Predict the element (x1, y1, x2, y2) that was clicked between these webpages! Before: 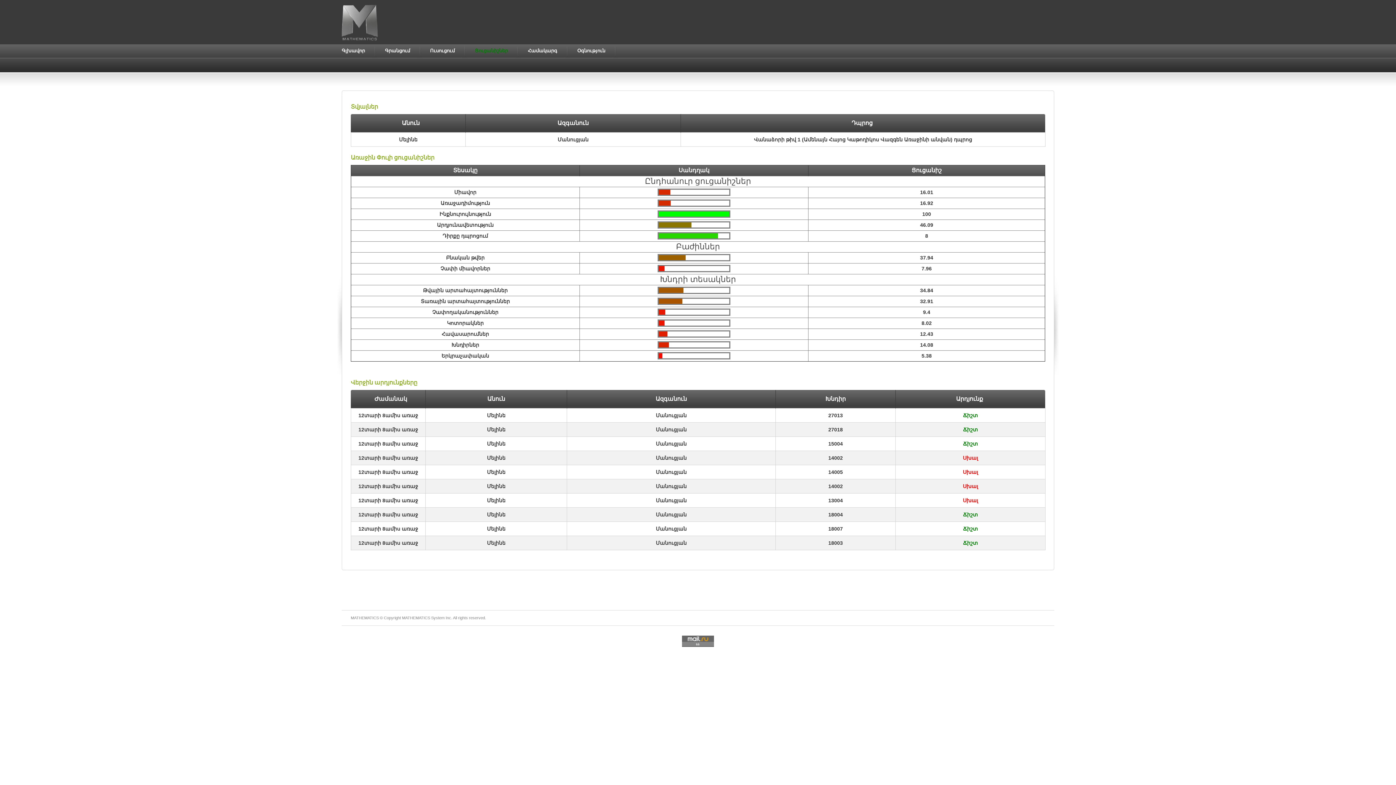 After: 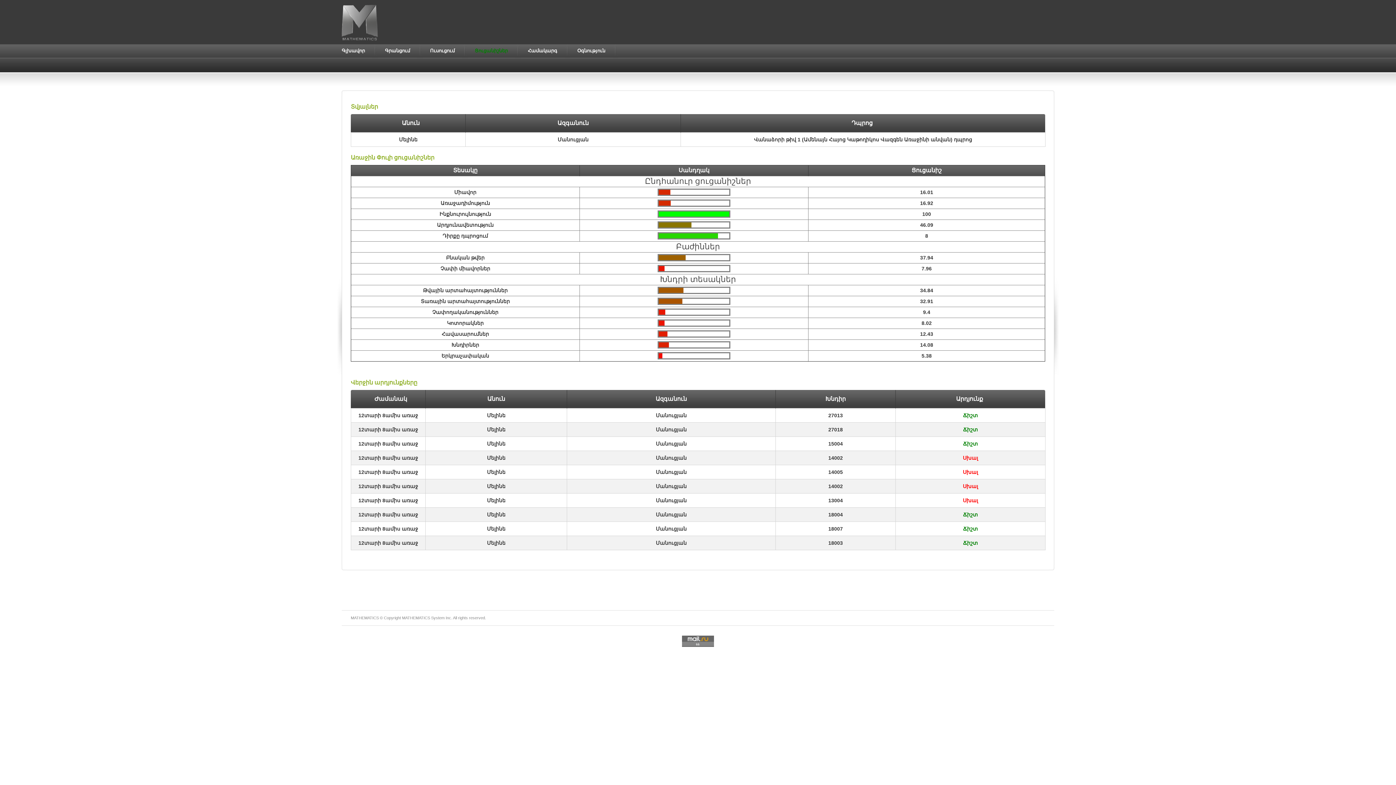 Action: label: Մանուցյան bbox: (656, 455, 686, 461)